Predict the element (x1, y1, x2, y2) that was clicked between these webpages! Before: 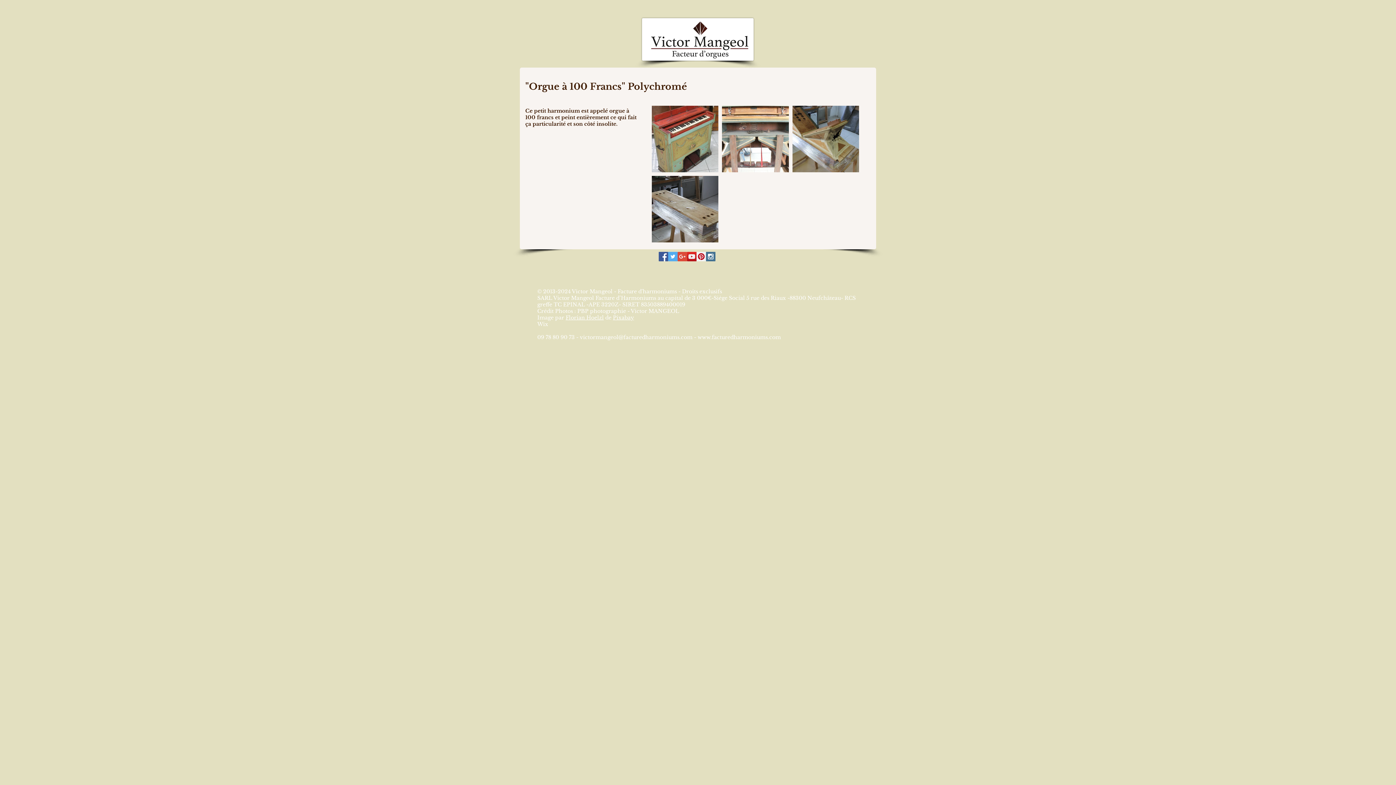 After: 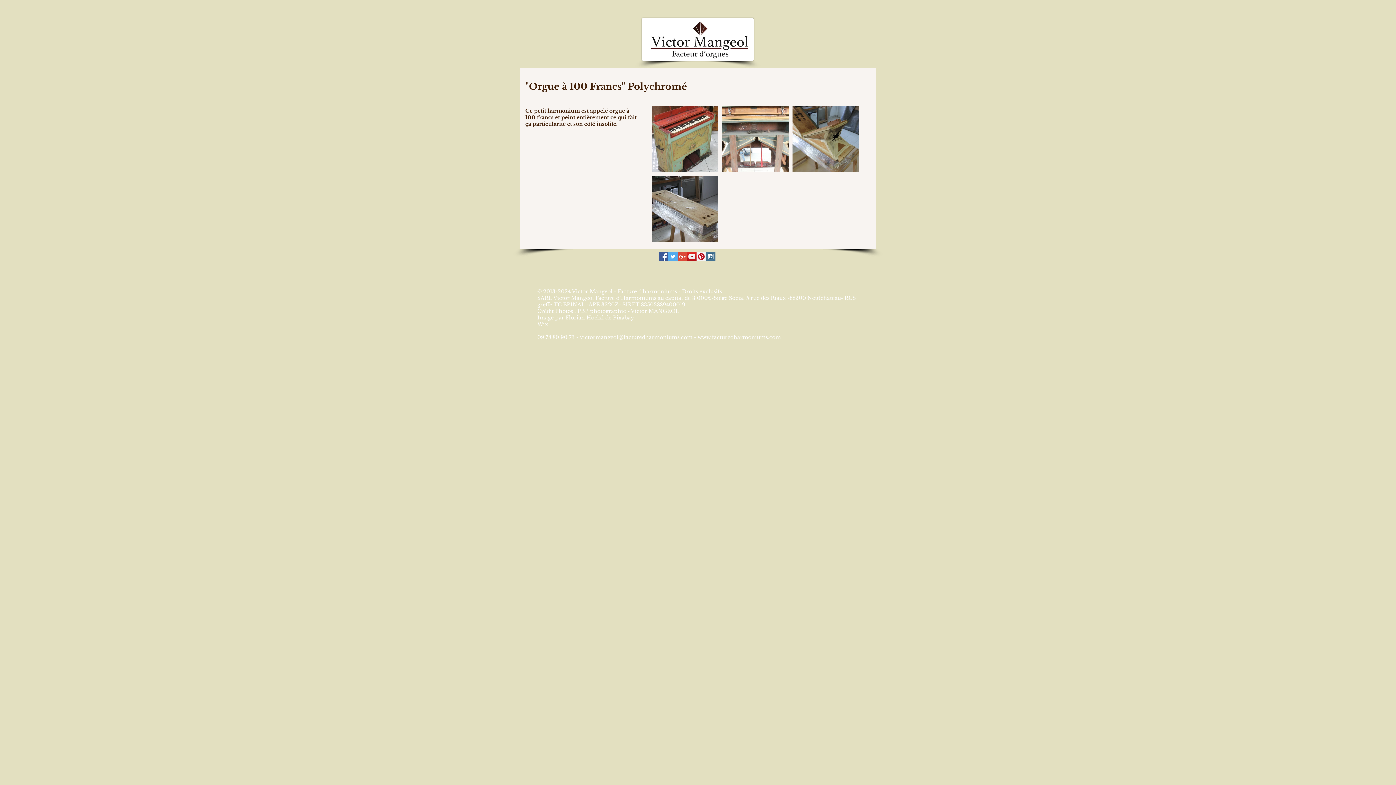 Action: bbox: (668, 252, 677, 261) label: Twitter Social Icon